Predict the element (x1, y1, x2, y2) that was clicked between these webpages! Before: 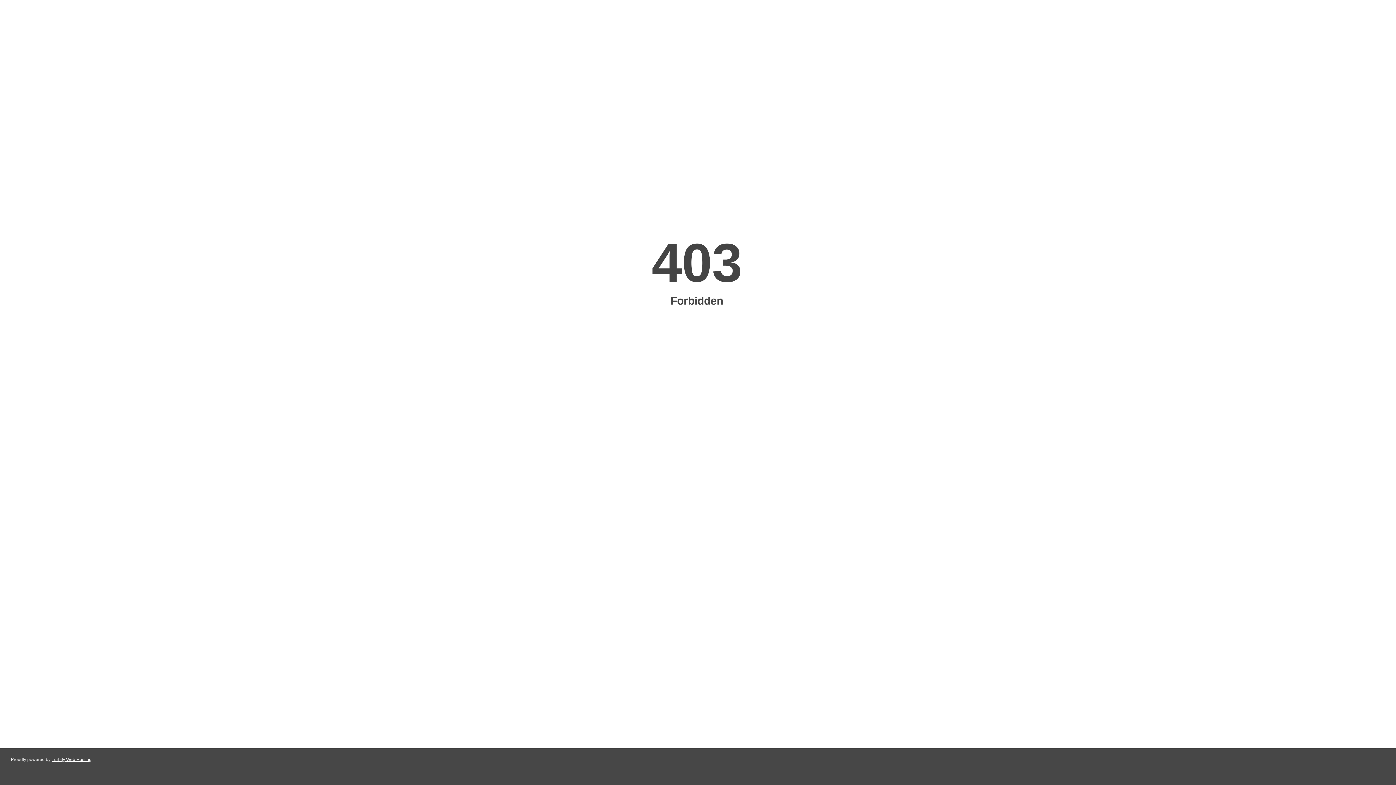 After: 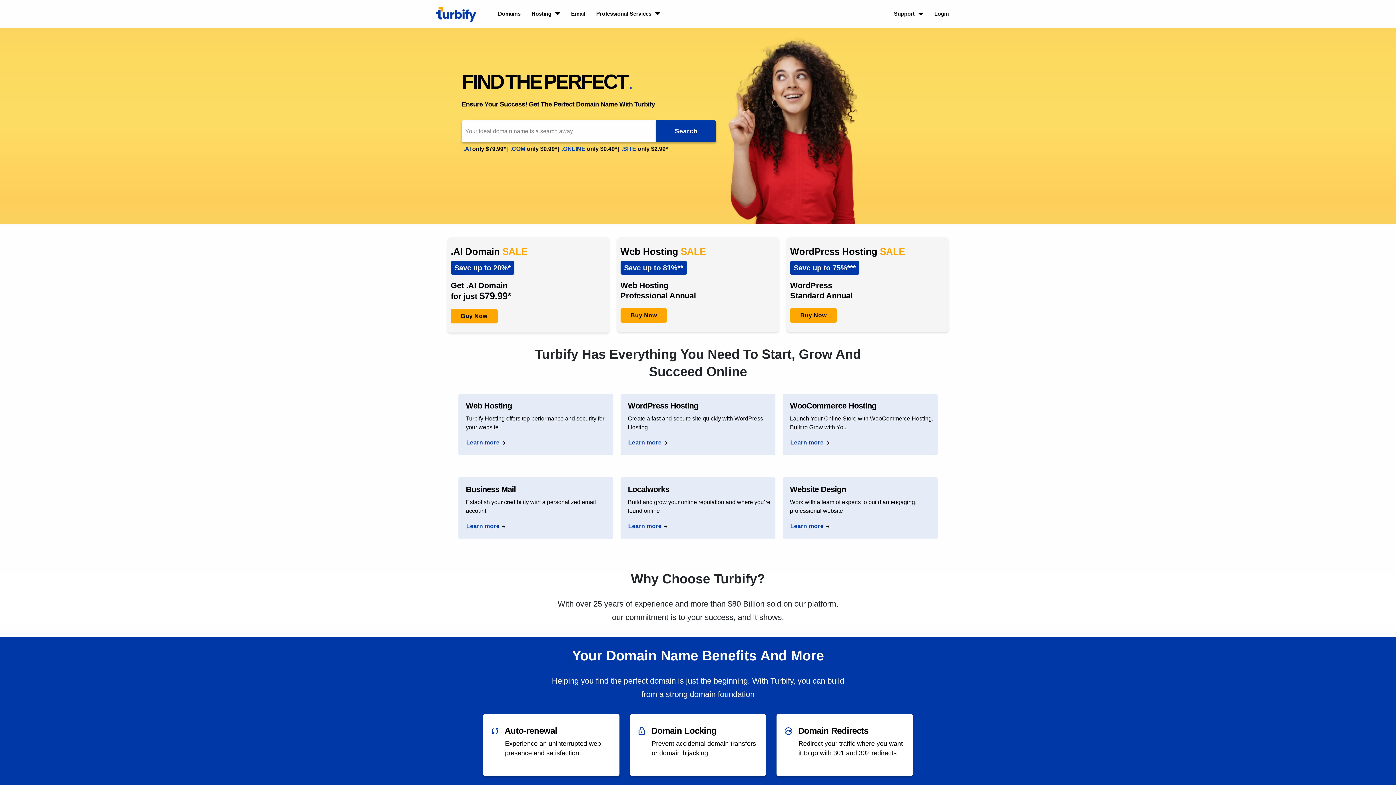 Action: bbox: (51, 757, 91, 762) label: Turbify Web Hosting